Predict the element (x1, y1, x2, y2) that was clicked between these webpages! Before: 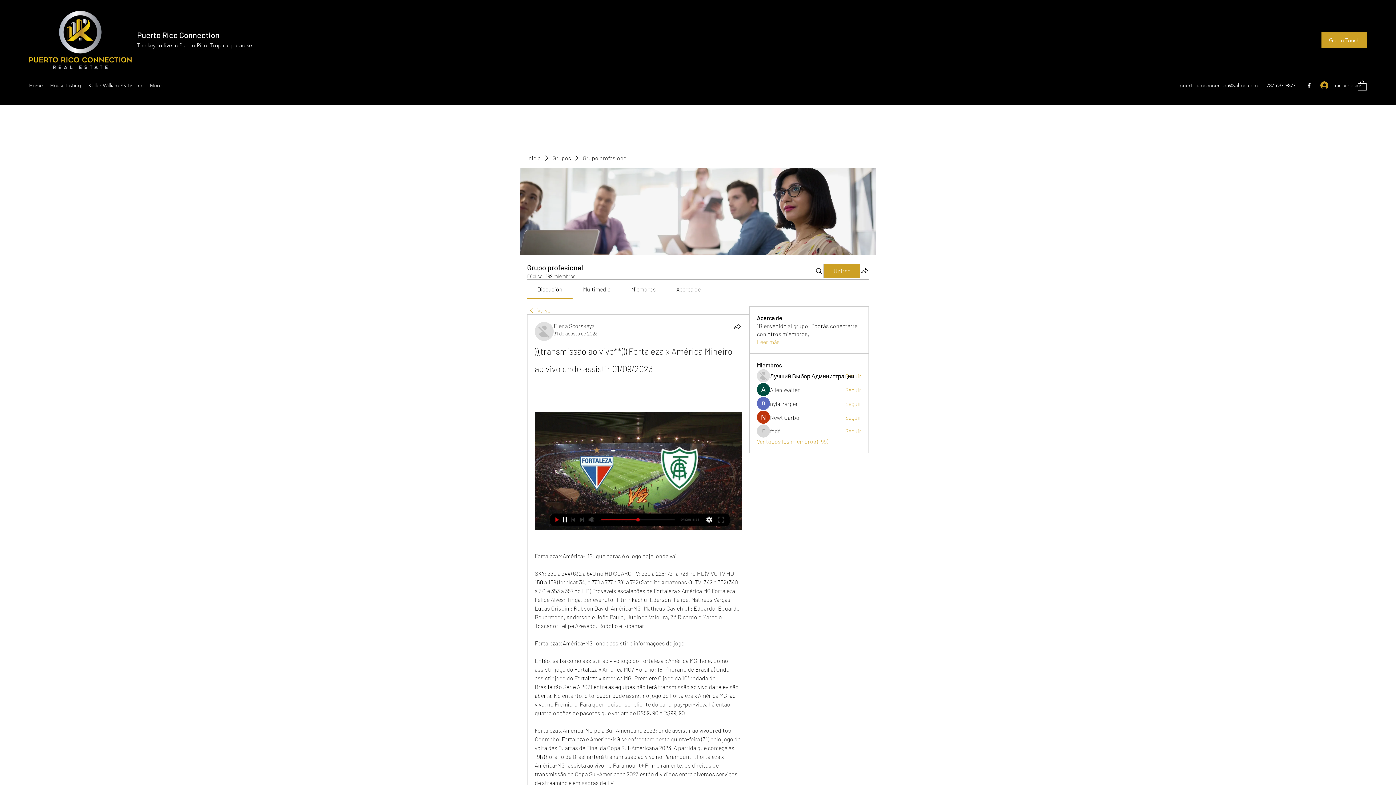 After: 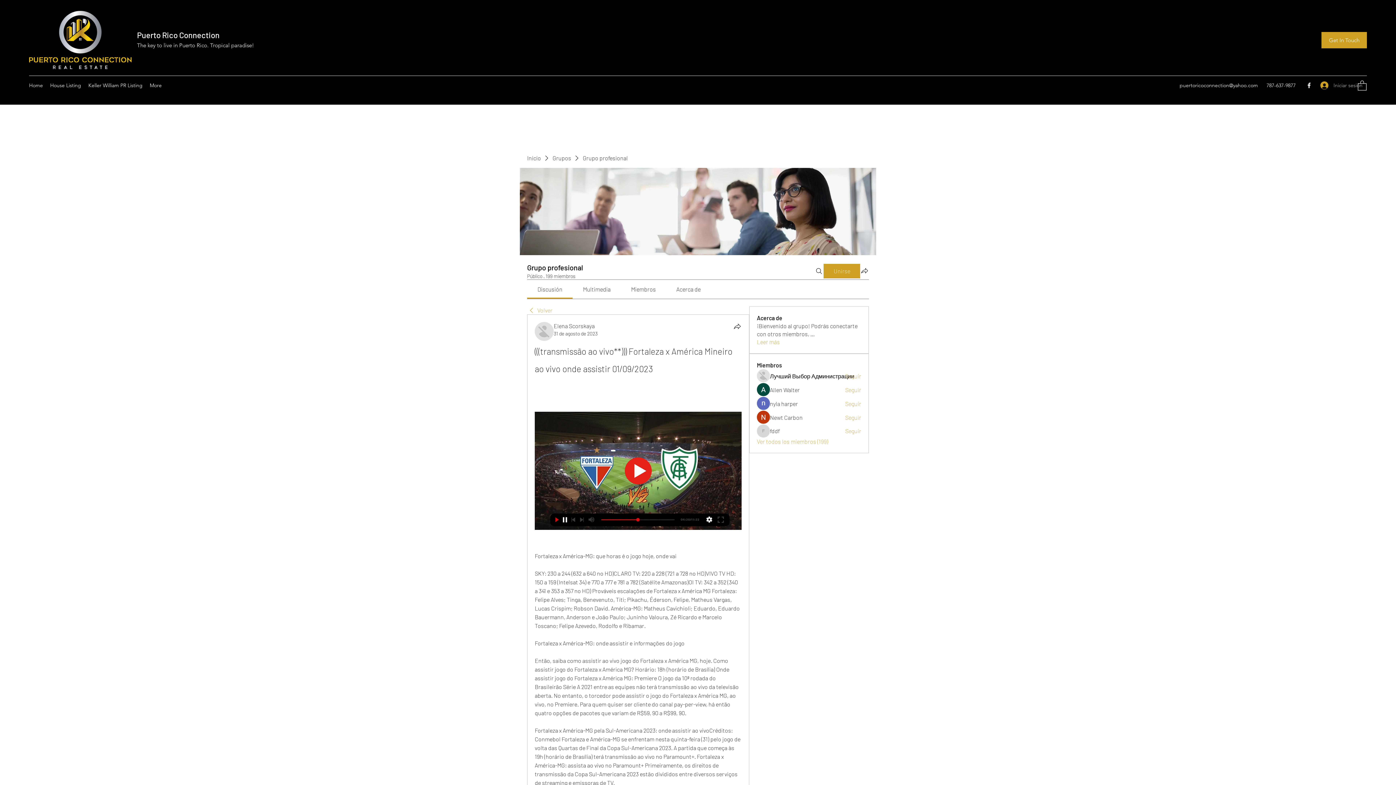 Action: label: Iniciar sesión bbox: (1315, 78, 1355, 92)